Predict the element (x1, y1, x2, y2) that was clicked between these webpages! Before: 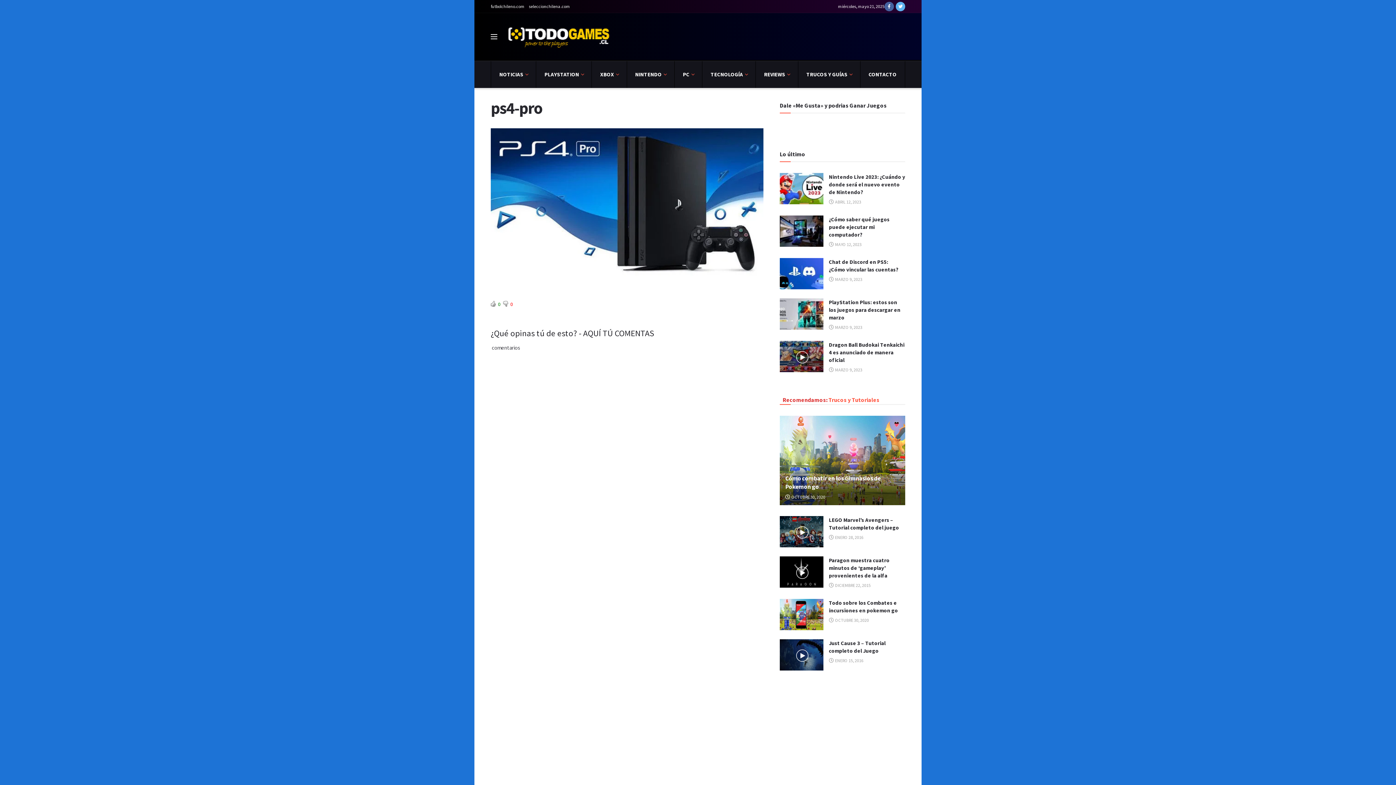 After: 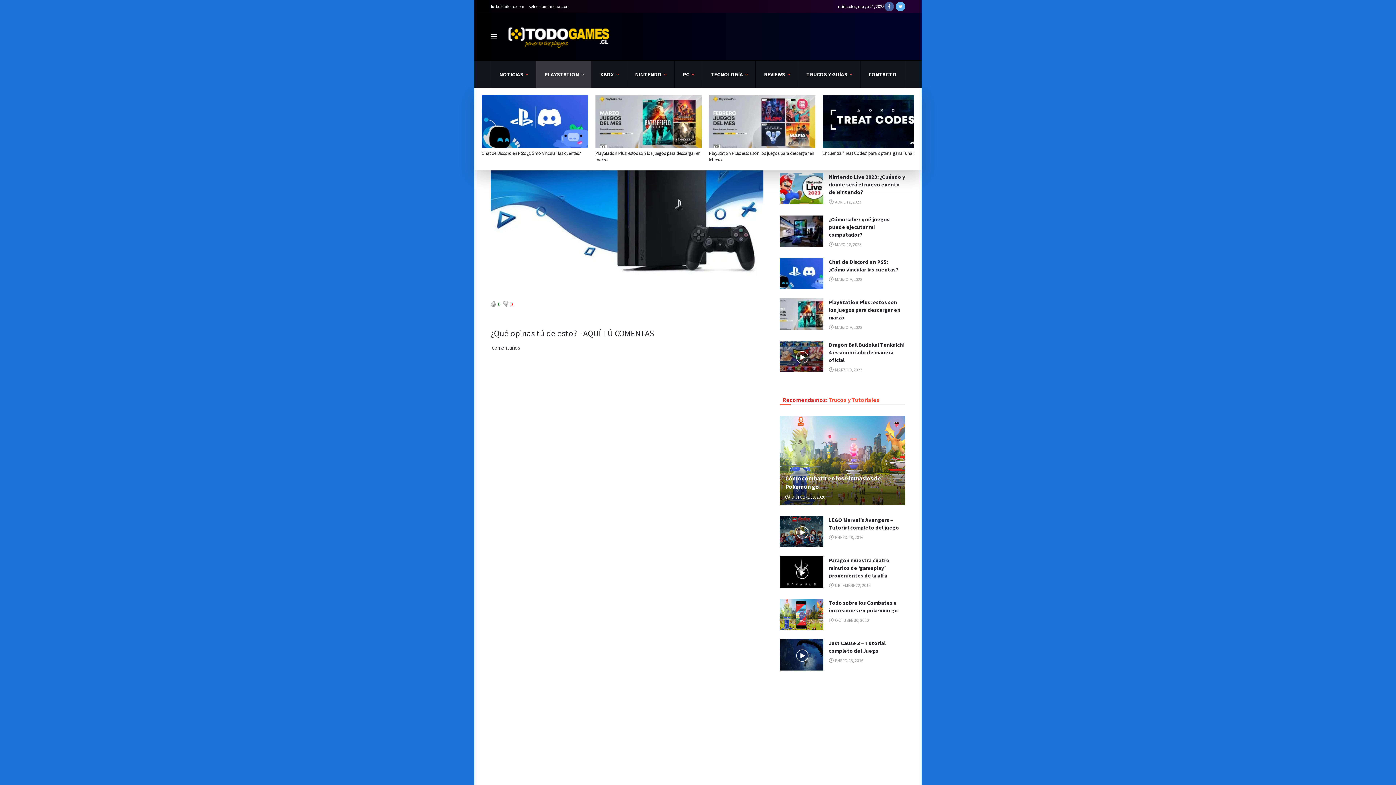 Action: label: PLAYSTATION bbox: (536, 61, 591, 88)